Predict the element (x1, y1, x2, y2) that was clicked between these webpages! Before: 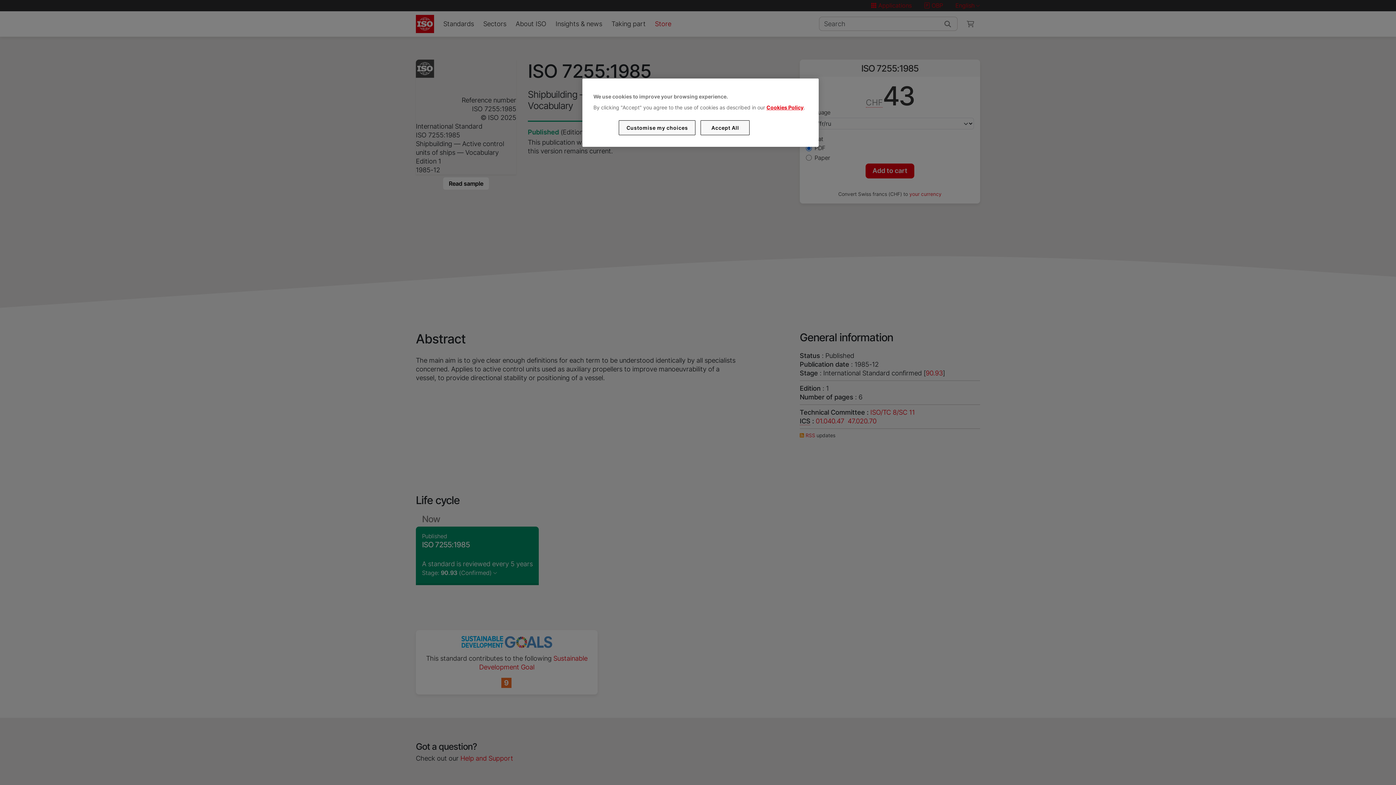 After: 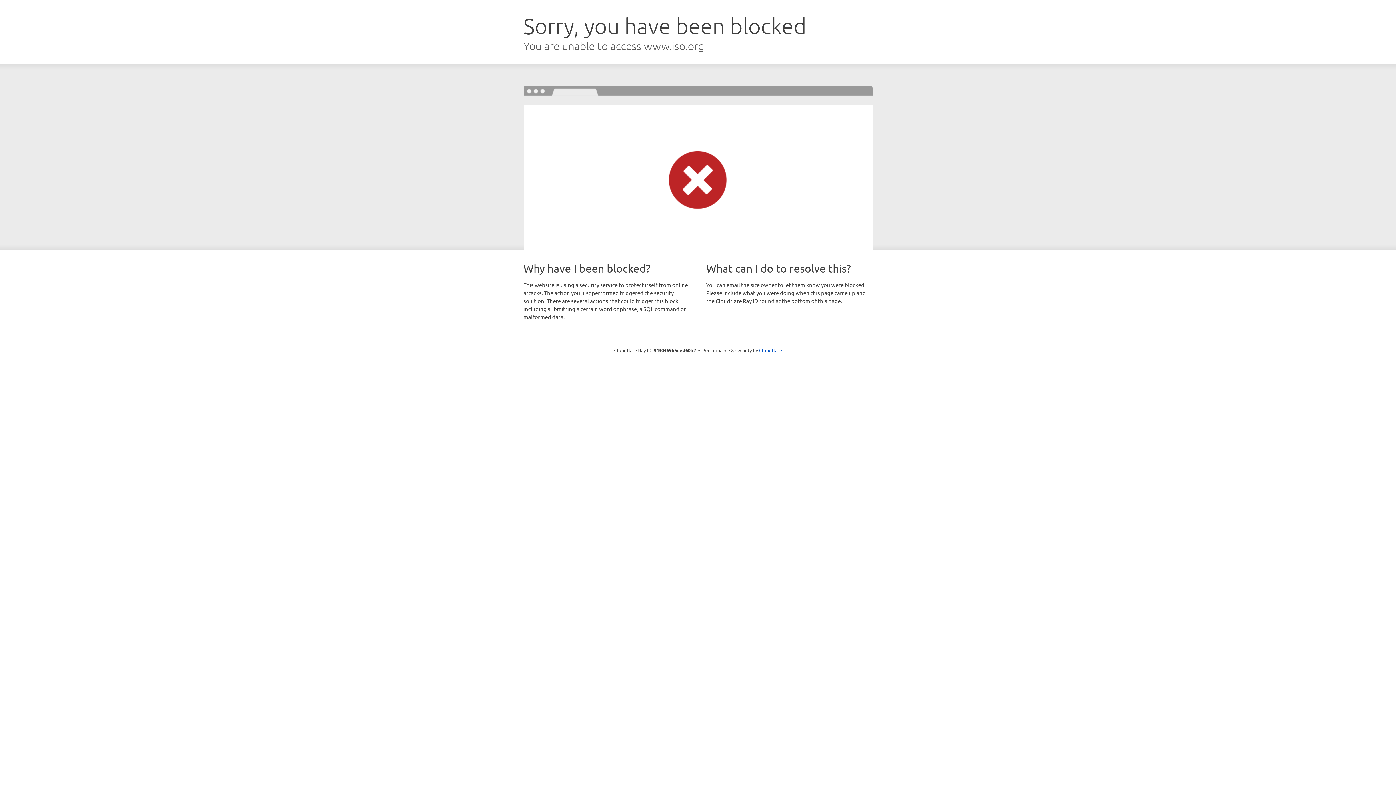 Action: bbox: (766, 104, 803, 110) label: Cookies Policy